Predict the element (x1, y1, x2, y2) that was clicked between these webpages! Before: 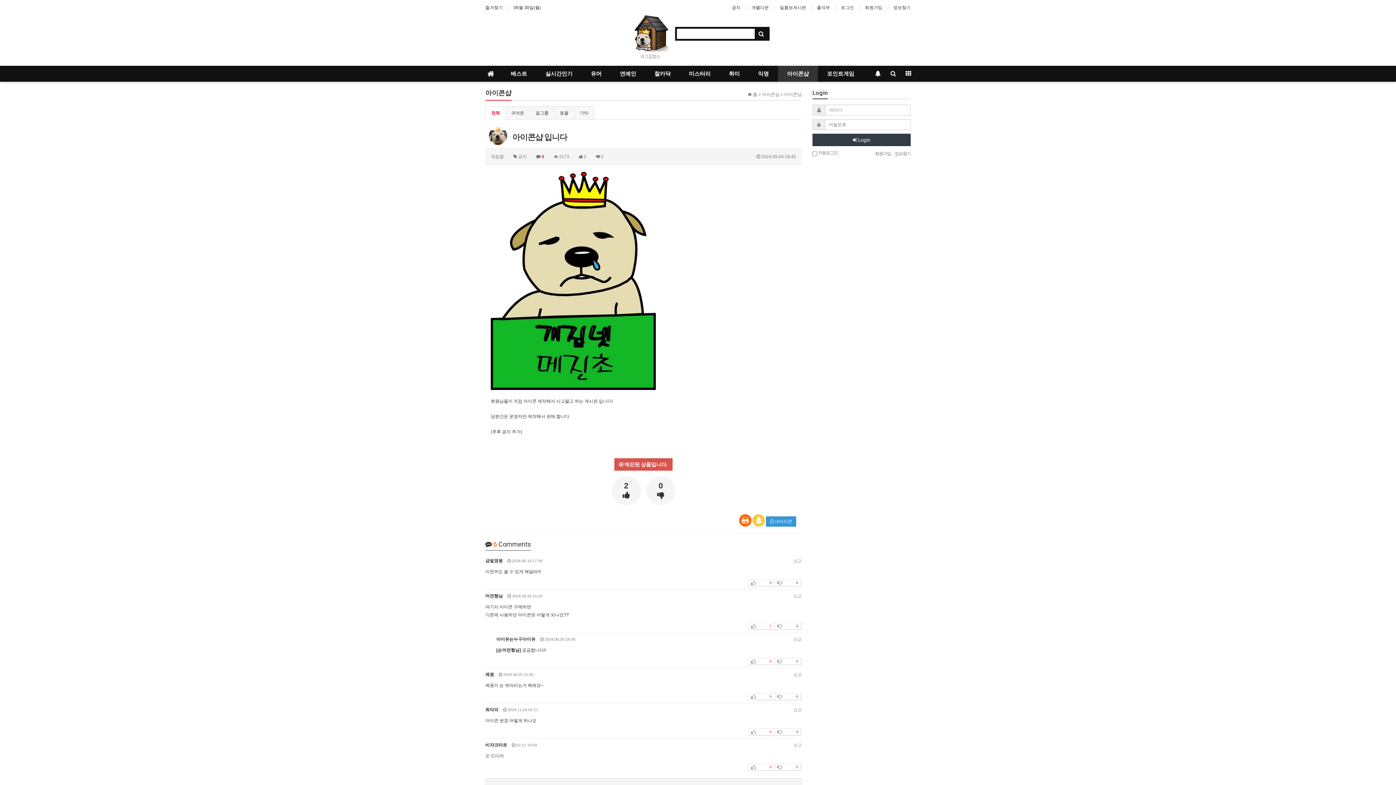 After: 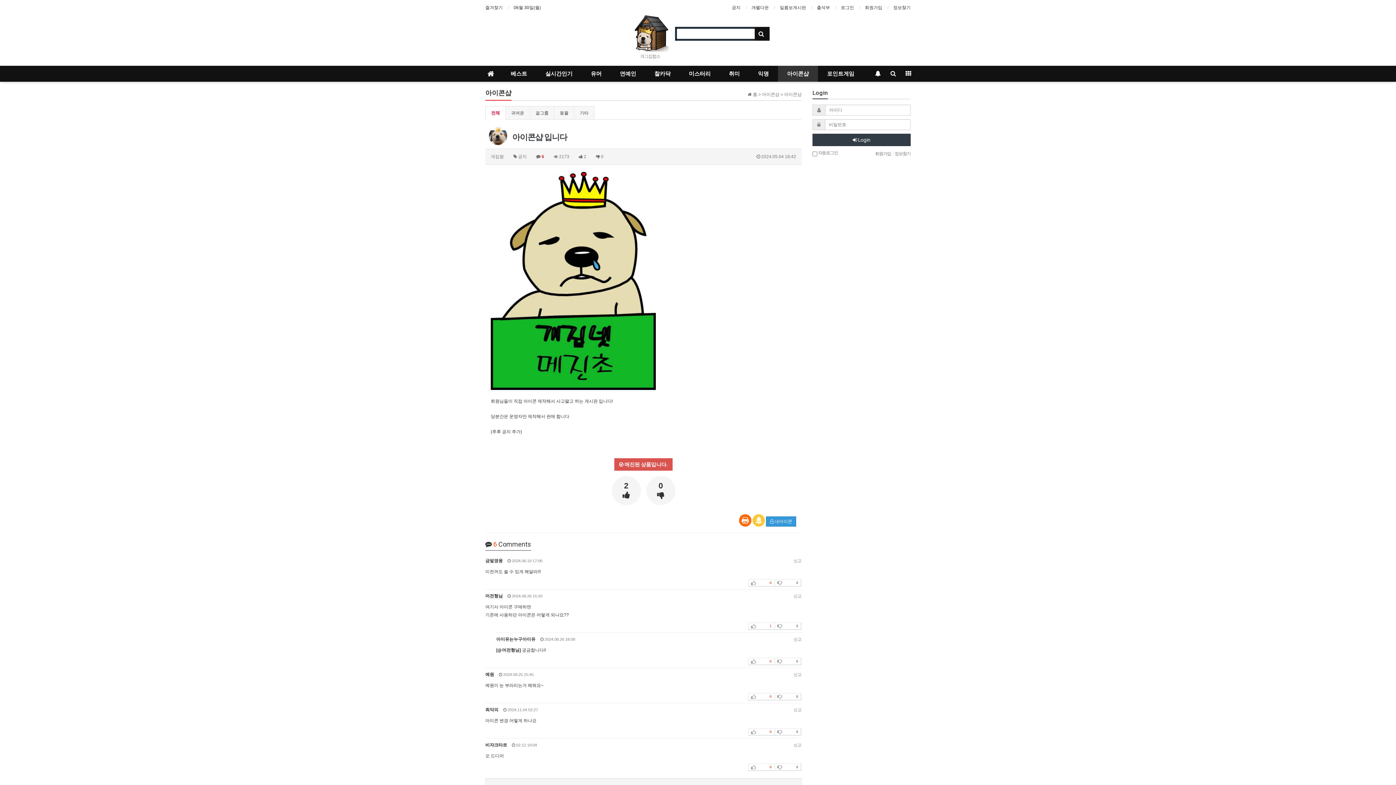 Action: bbox: (754, 28, 768, 39)